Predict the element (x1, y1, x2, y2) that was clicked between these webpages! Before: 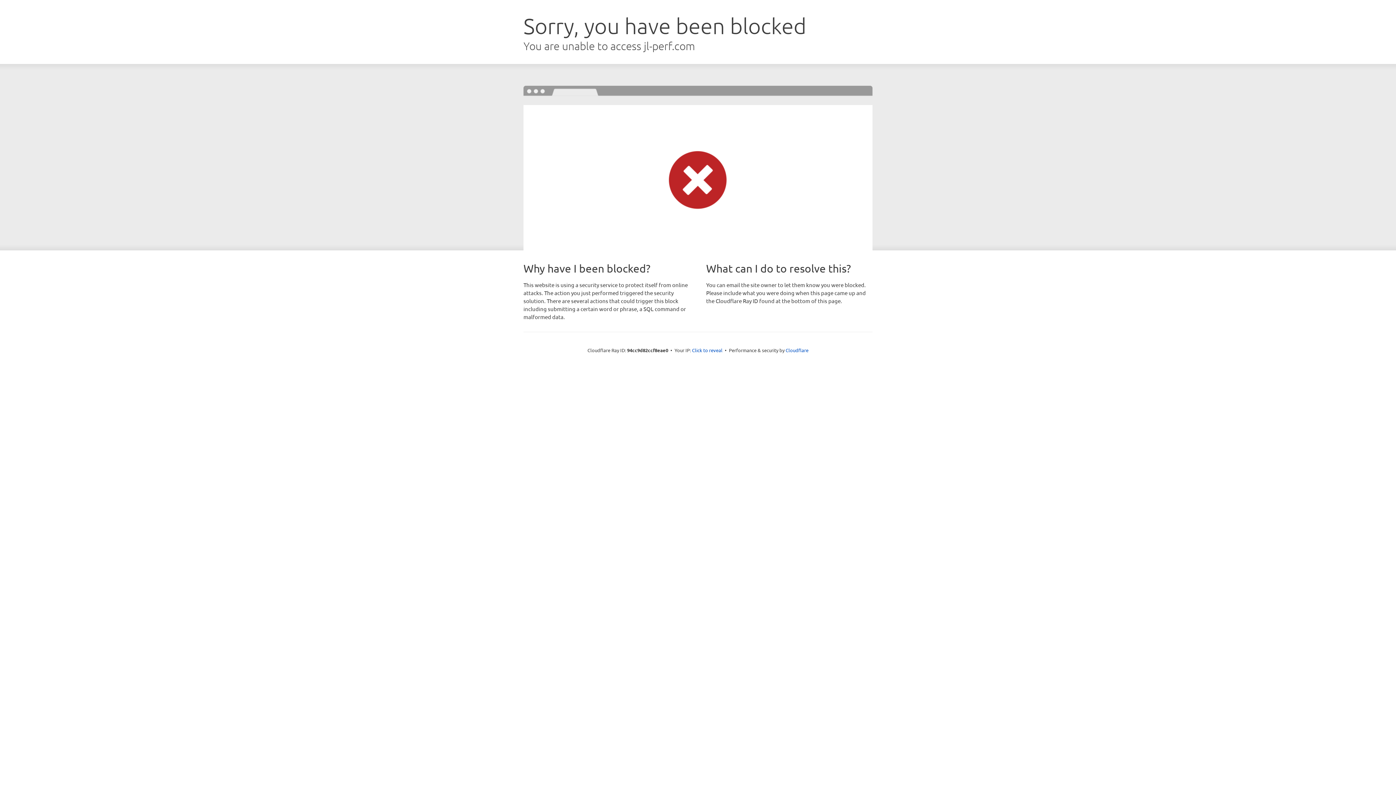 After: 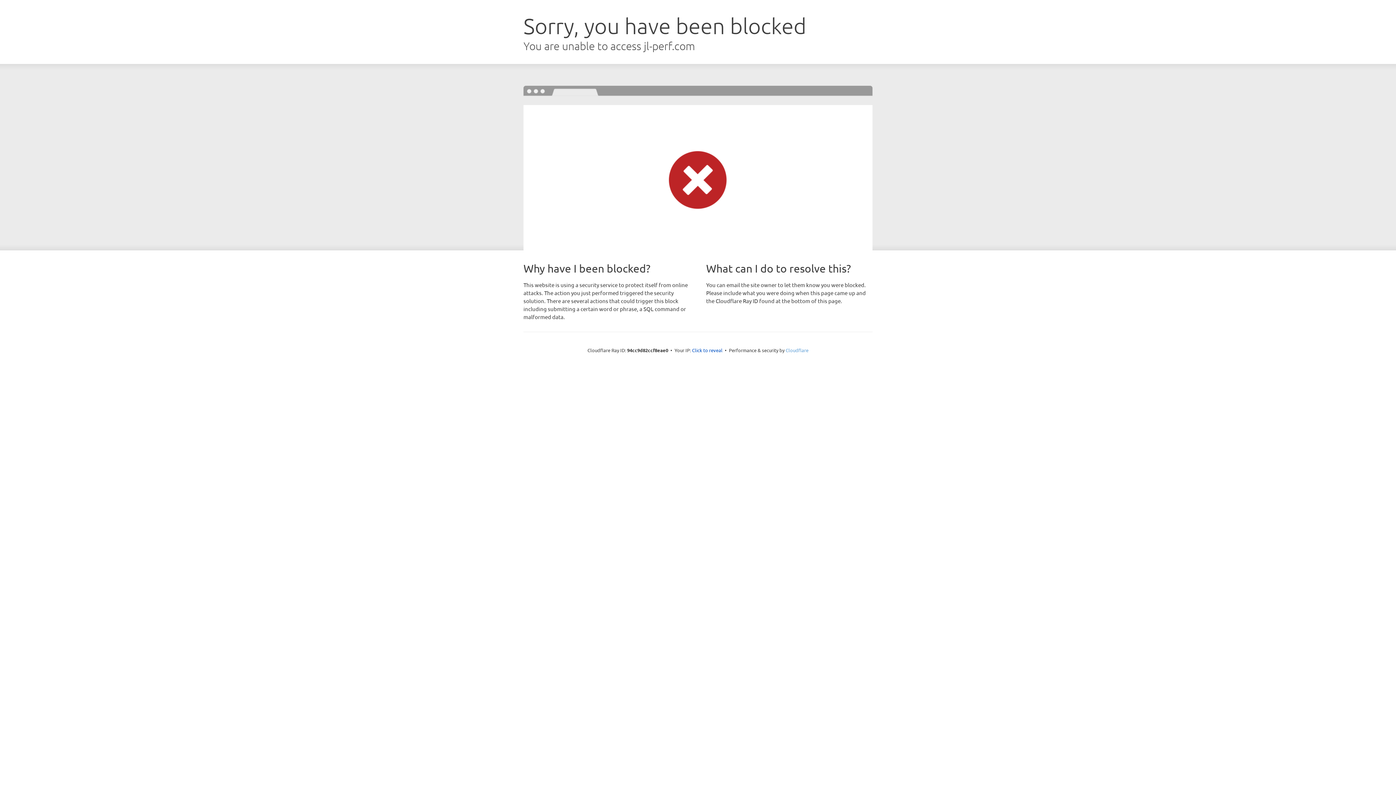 Action: label: Cloudflare bbox: (785, 347, 808, 353)